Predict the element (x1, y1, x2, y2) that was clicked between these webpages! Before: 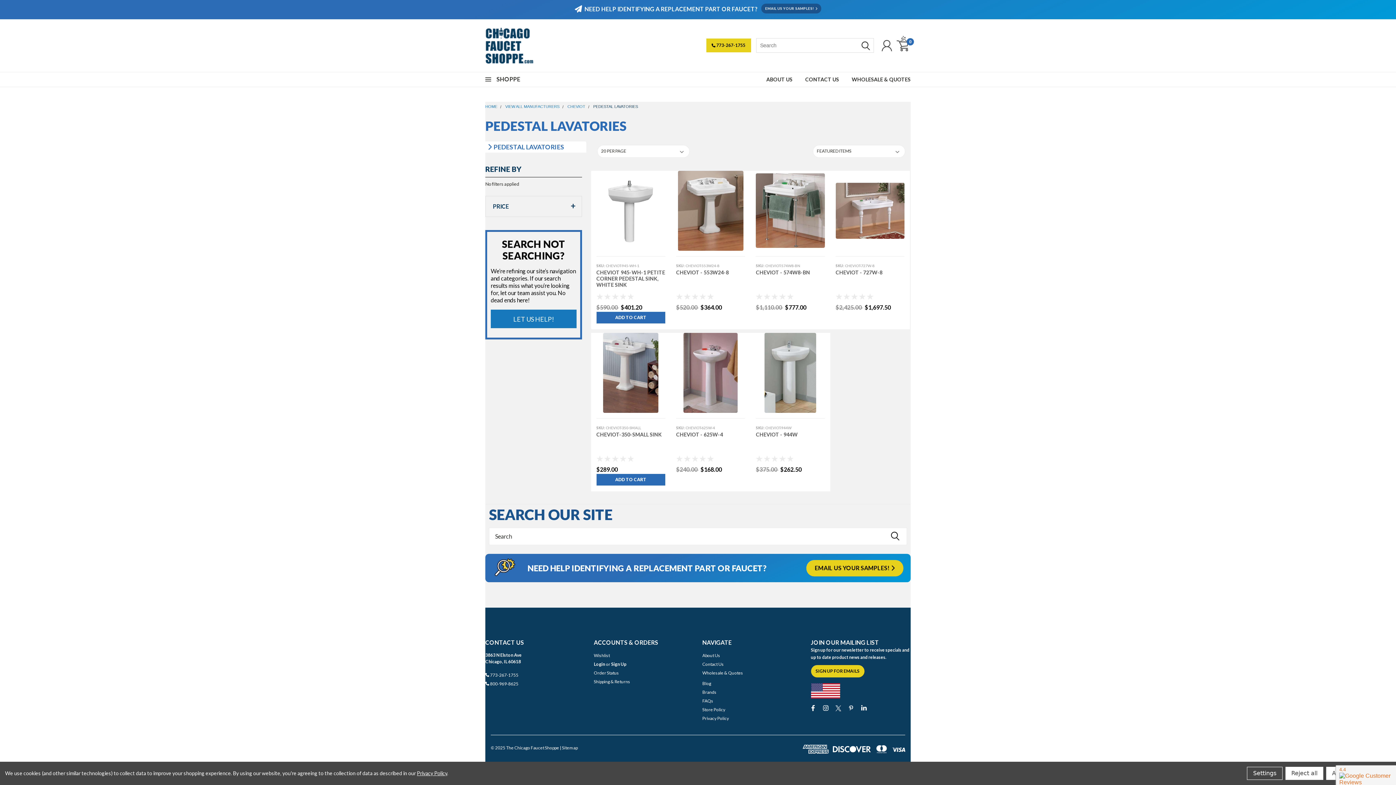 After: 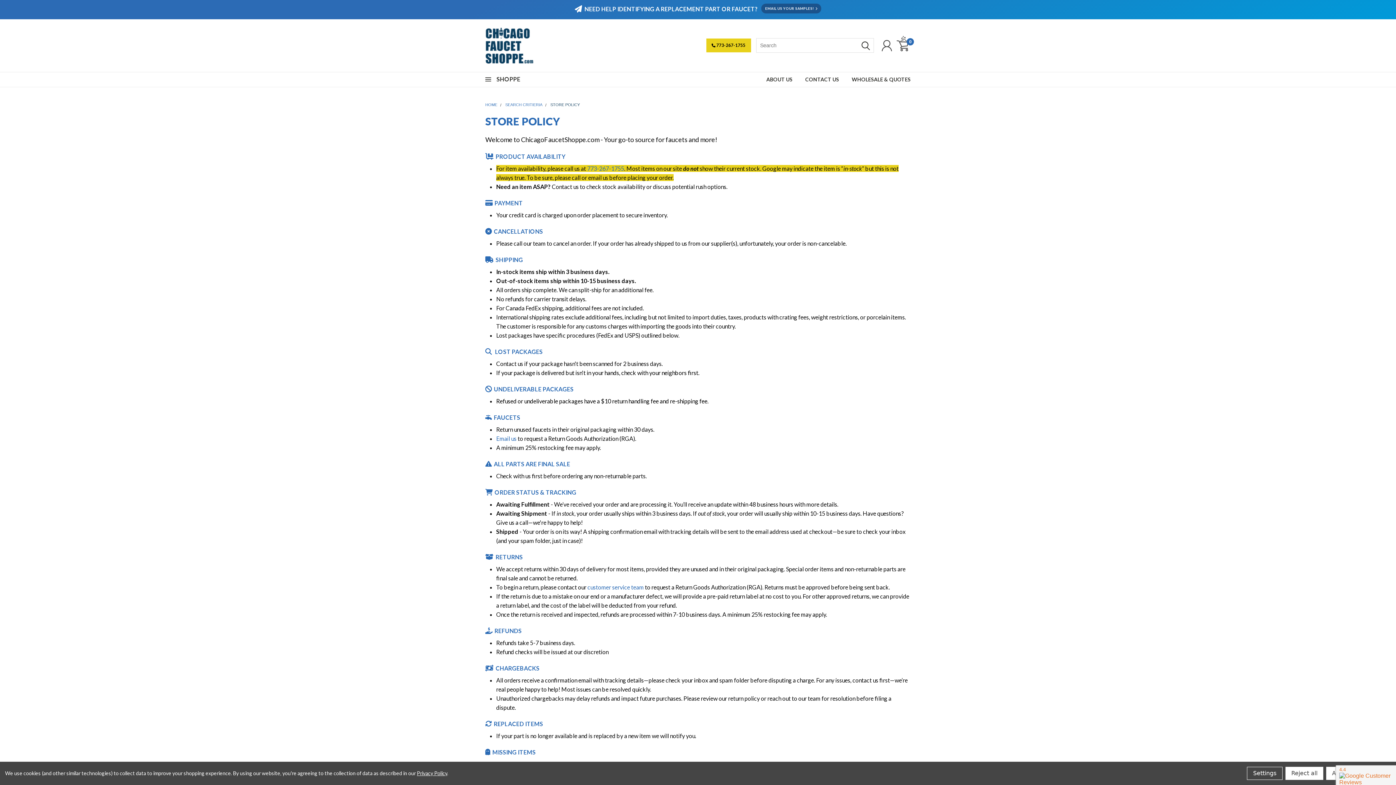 Action: label: Store Policy bbox: (702, 706, 725, 713)